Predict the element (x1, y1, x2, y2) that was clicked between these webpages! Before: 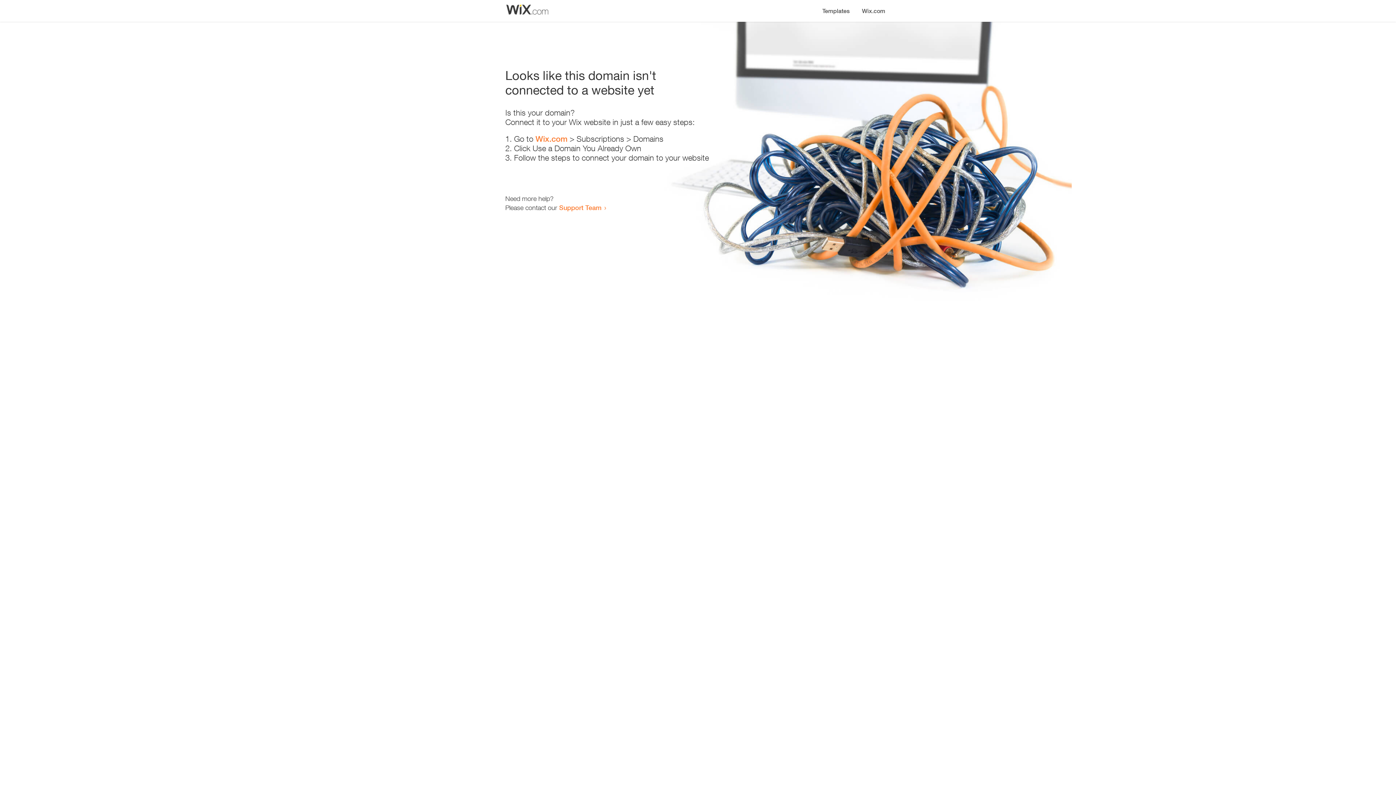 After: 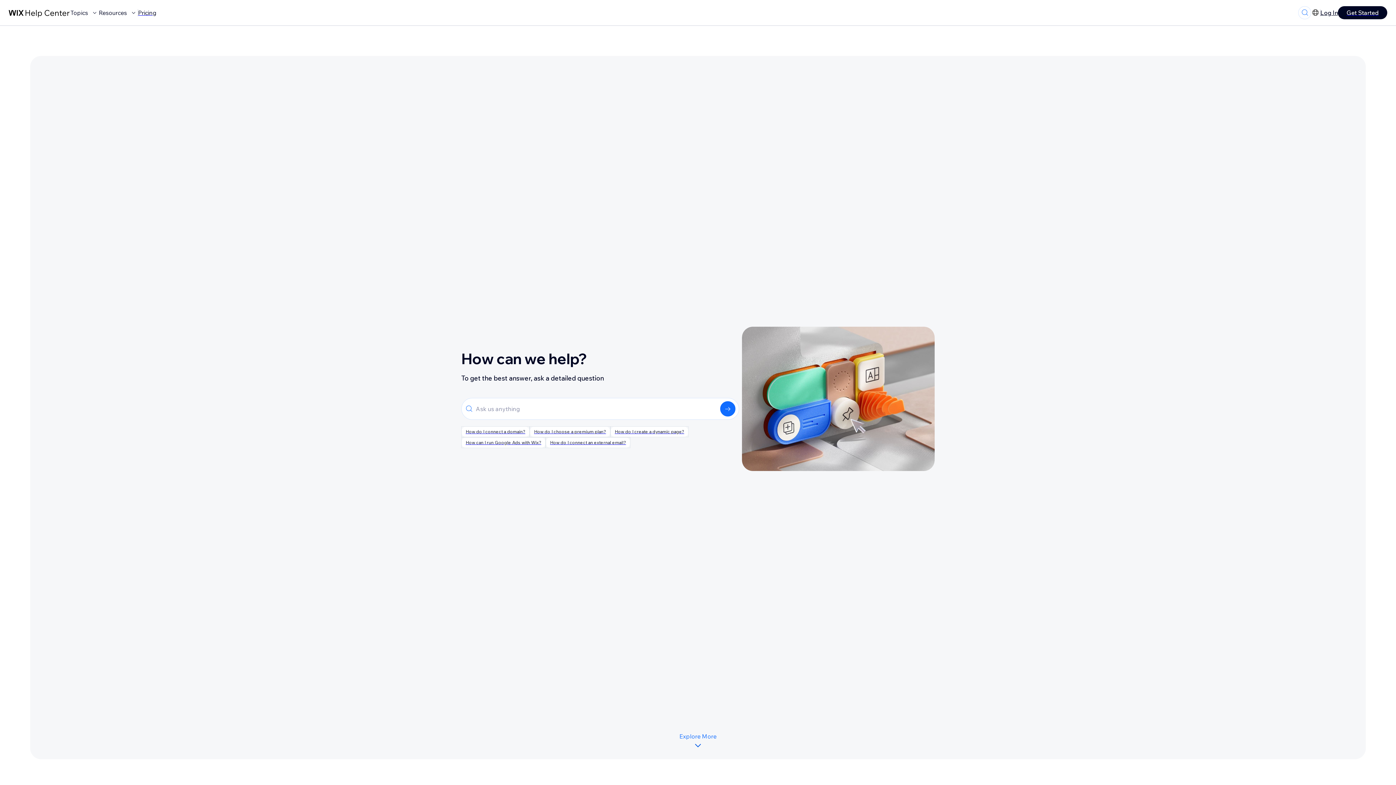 Action: label: Support Team bbox: (559, 203, 601, 211)